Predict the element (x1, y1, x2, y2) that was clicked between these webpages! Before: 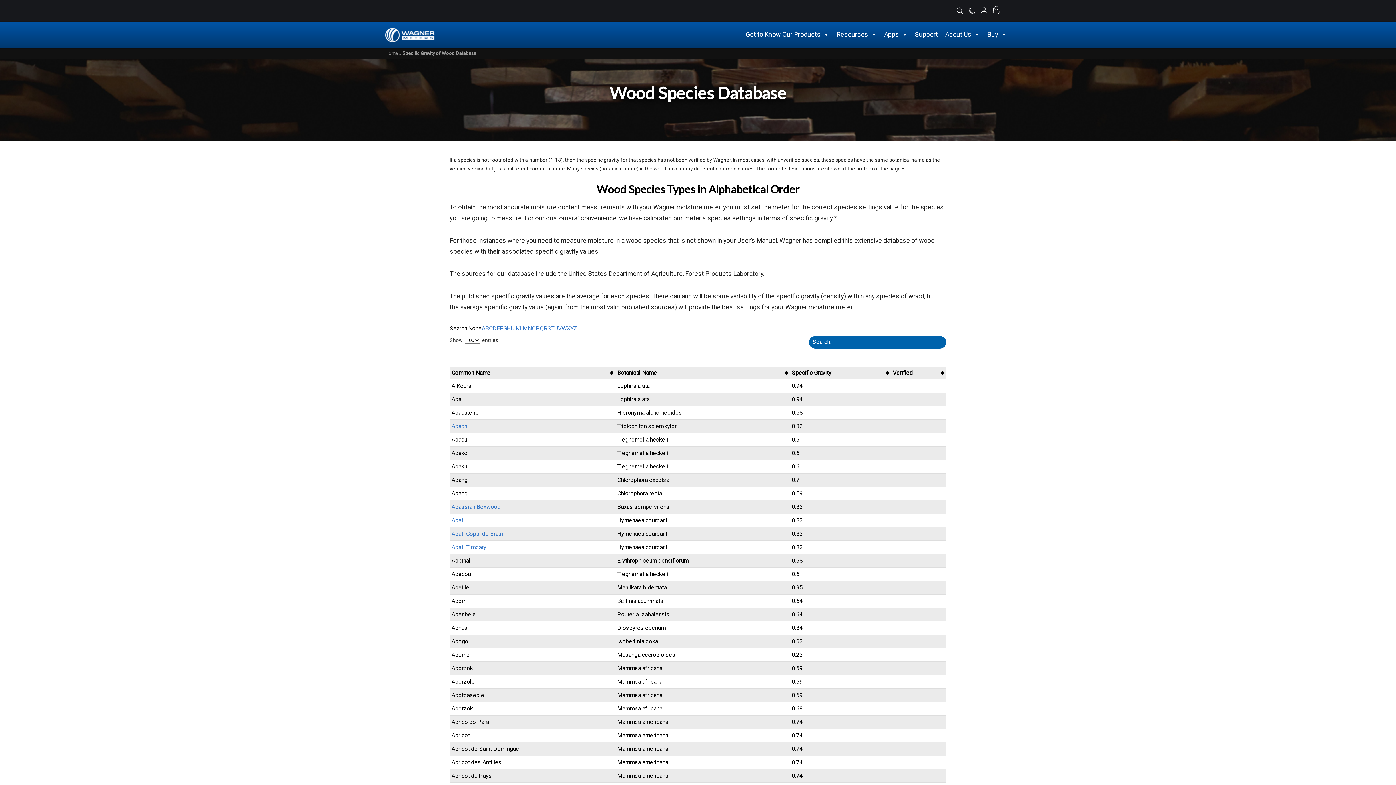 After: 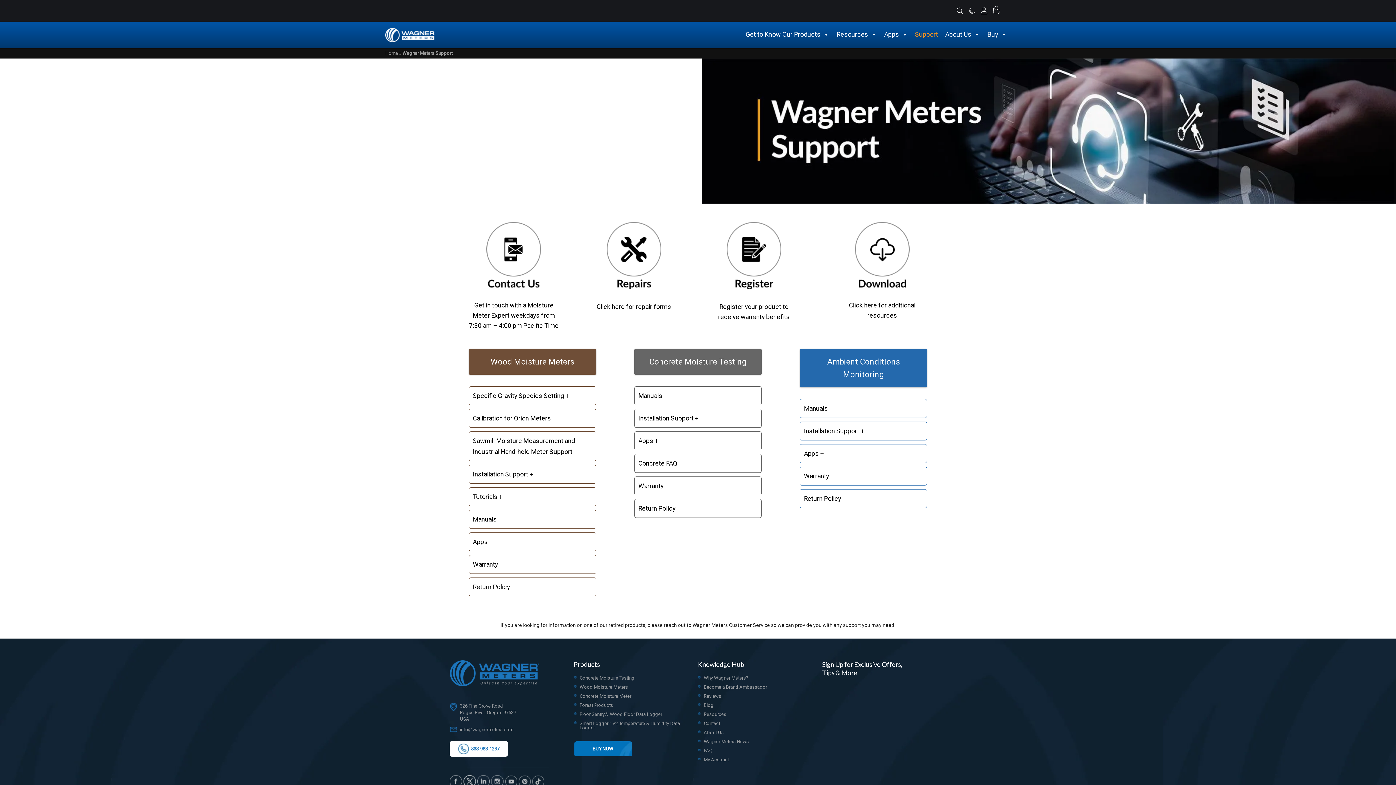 Action: label: Support bbox: (911, 21, 941, 40)